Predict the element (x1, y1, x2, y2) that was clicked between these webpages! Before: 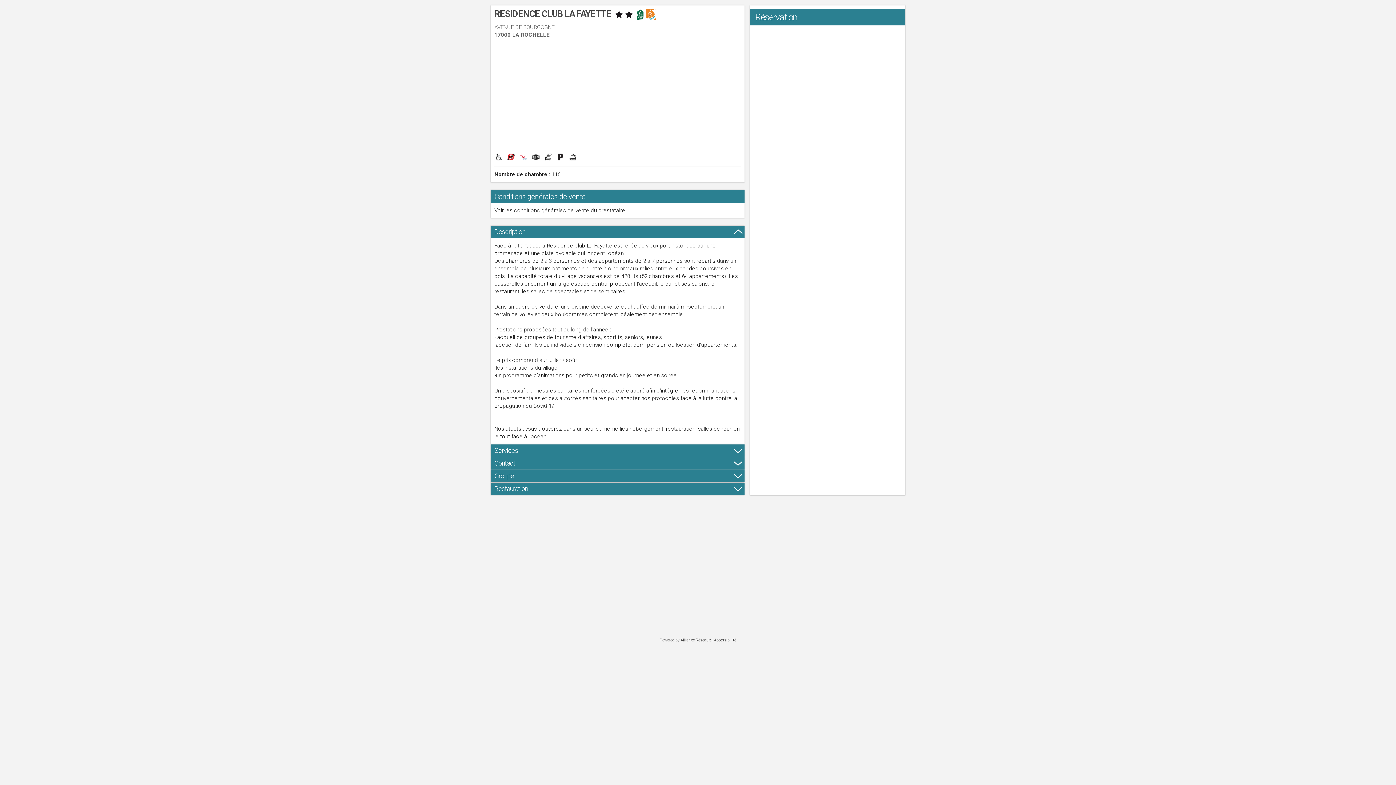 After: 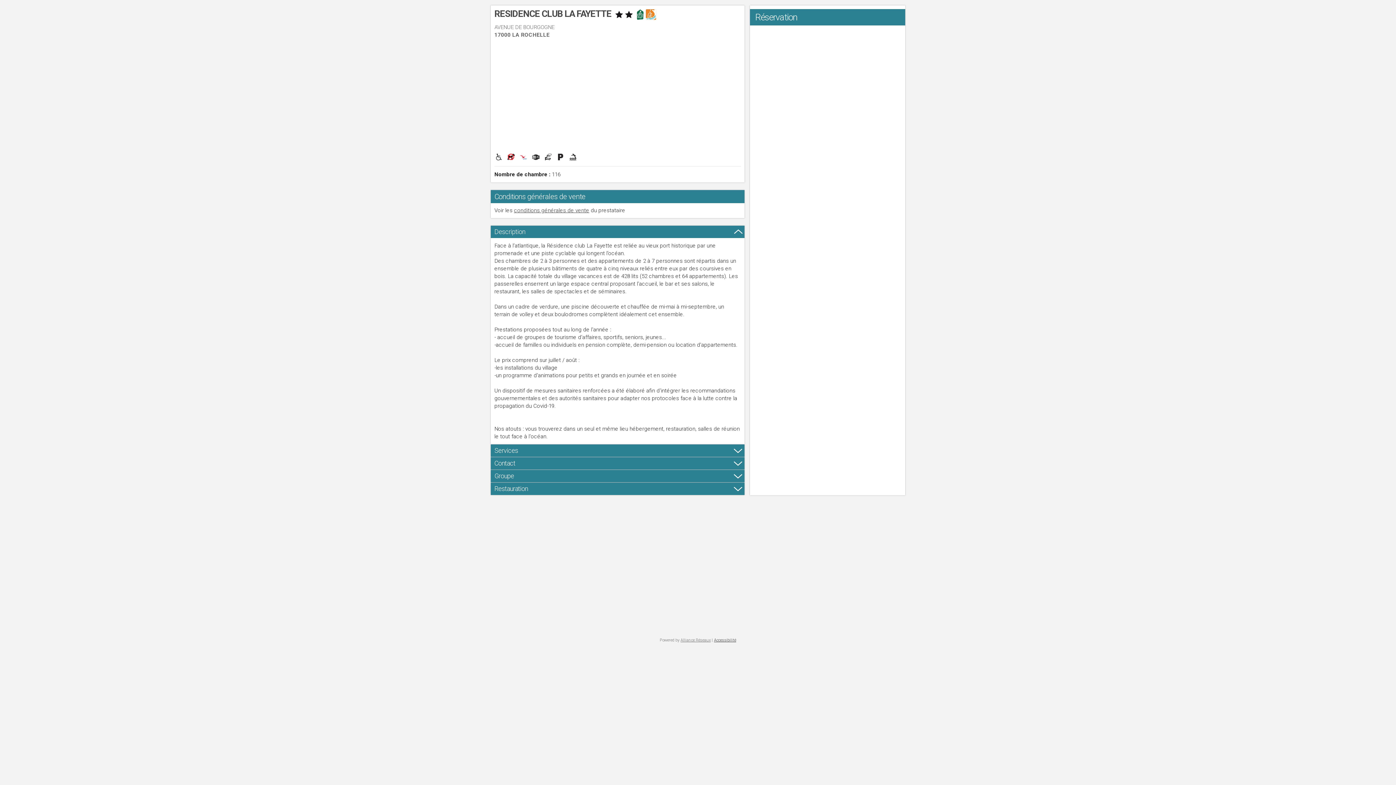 Action: bbox: (680, 638, 710, 642) label: Alliance Réseaux